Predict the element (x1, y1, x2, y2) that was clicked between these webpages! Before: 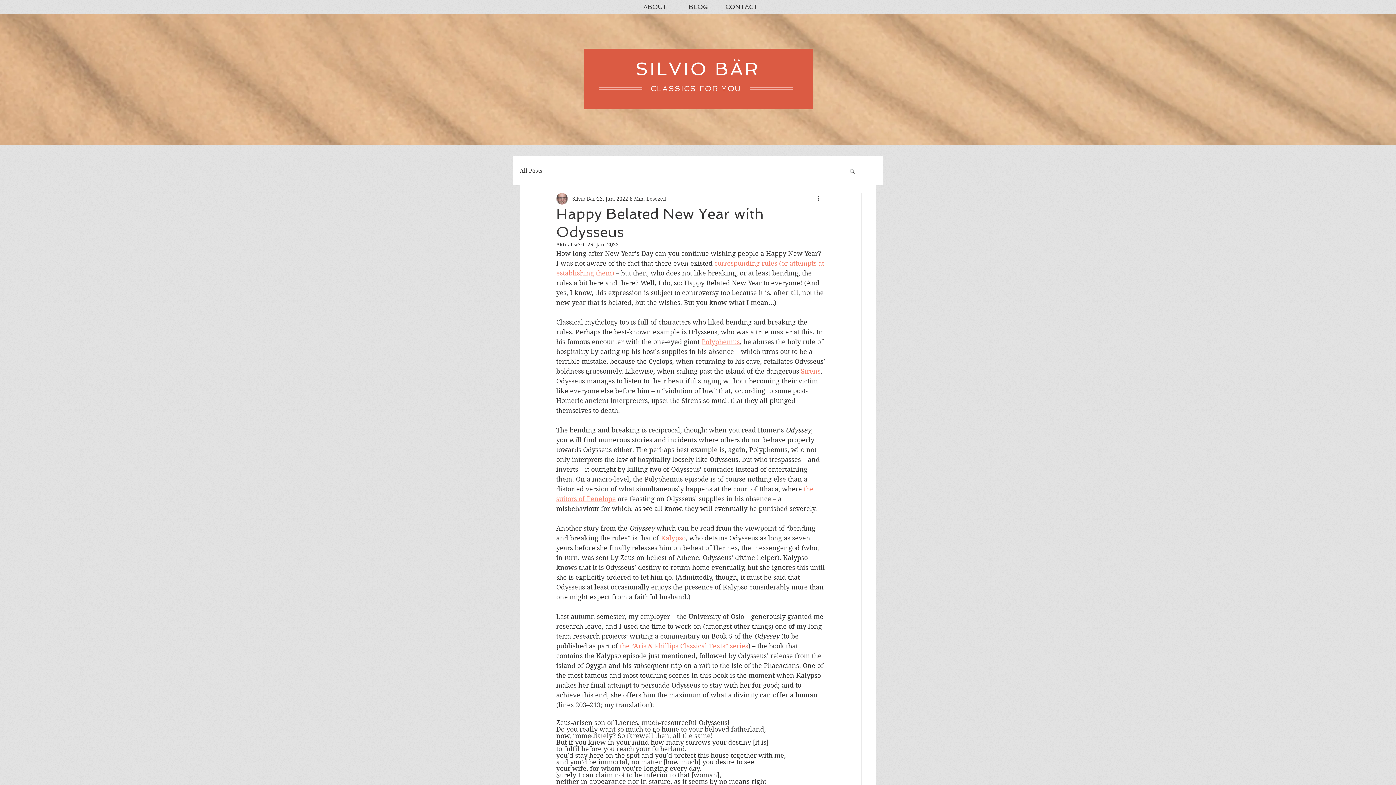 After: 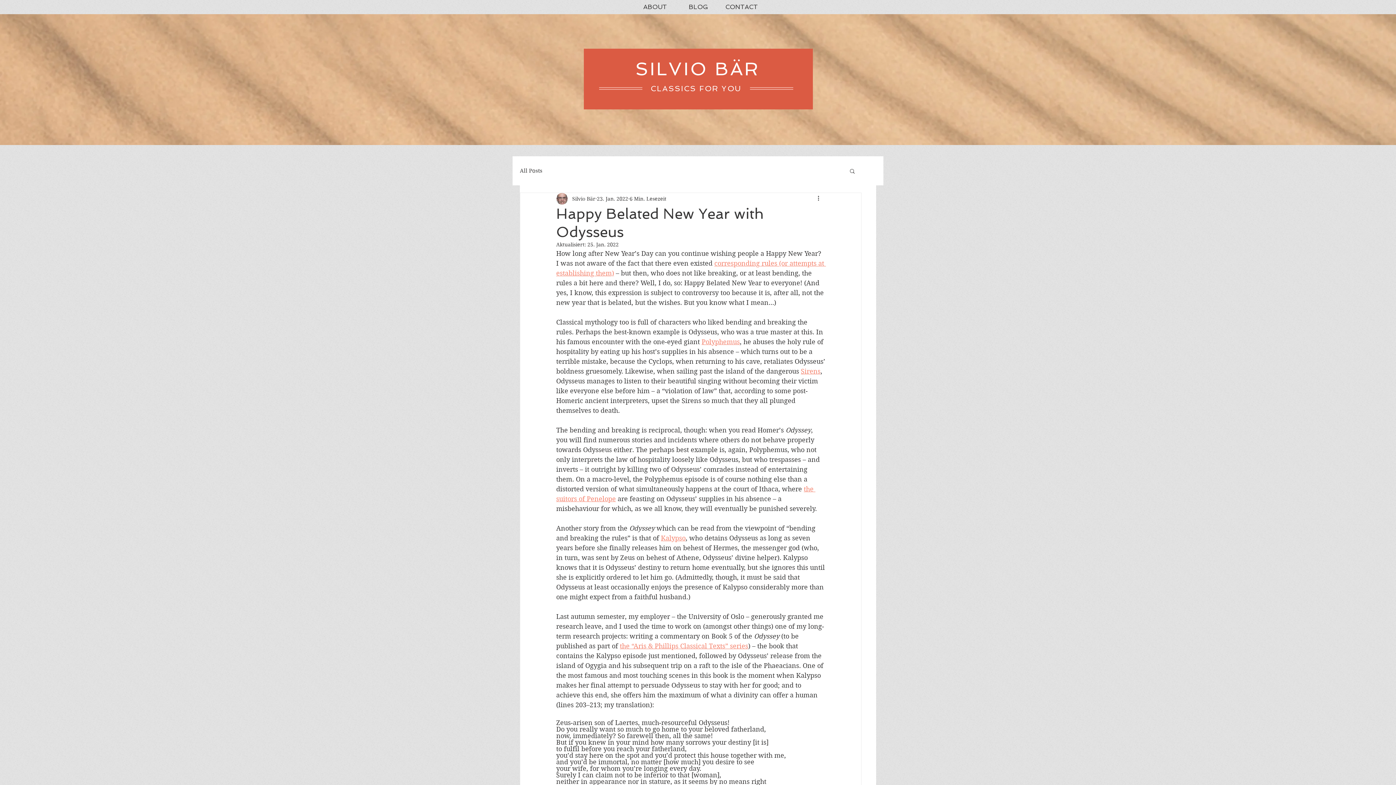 Action: bbox: (661, 534, 685, 542) label: Kalypso